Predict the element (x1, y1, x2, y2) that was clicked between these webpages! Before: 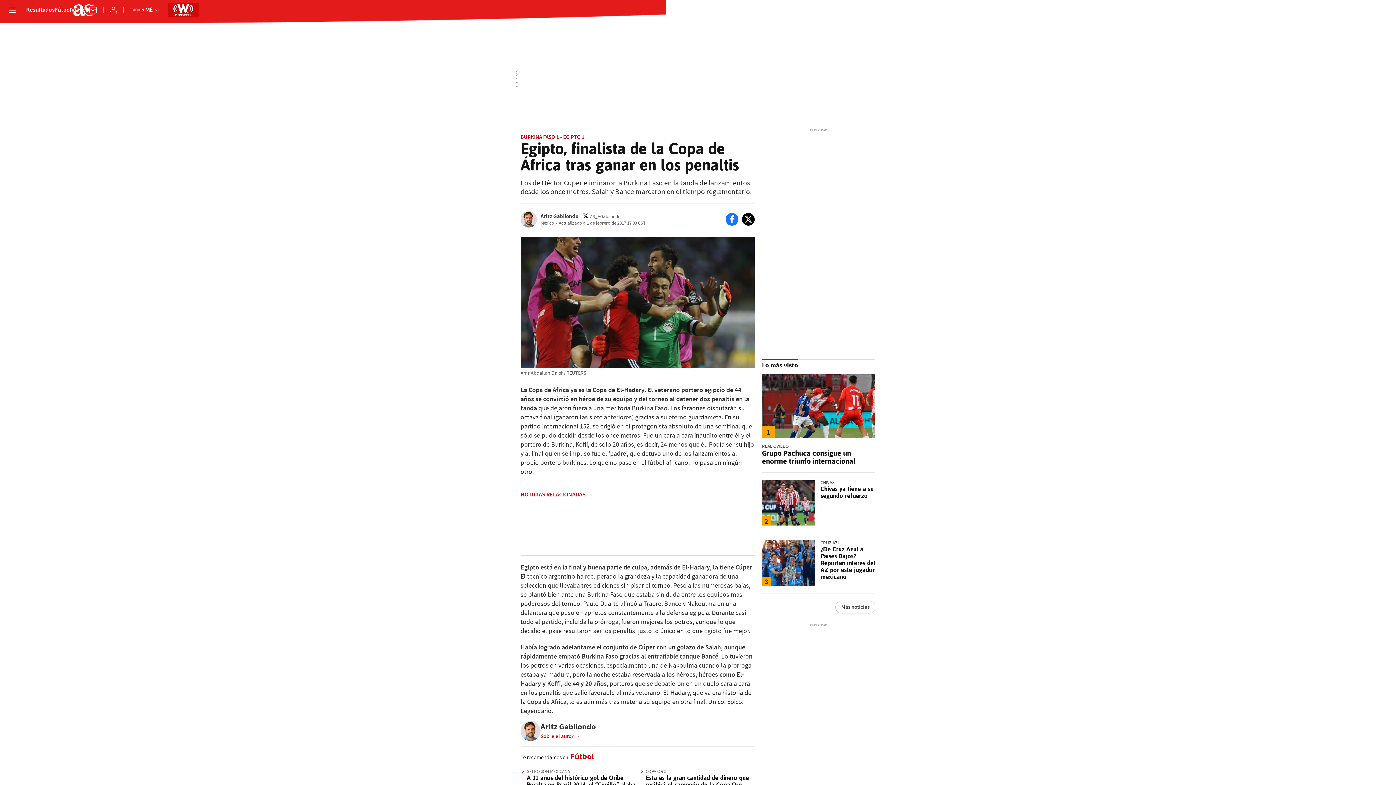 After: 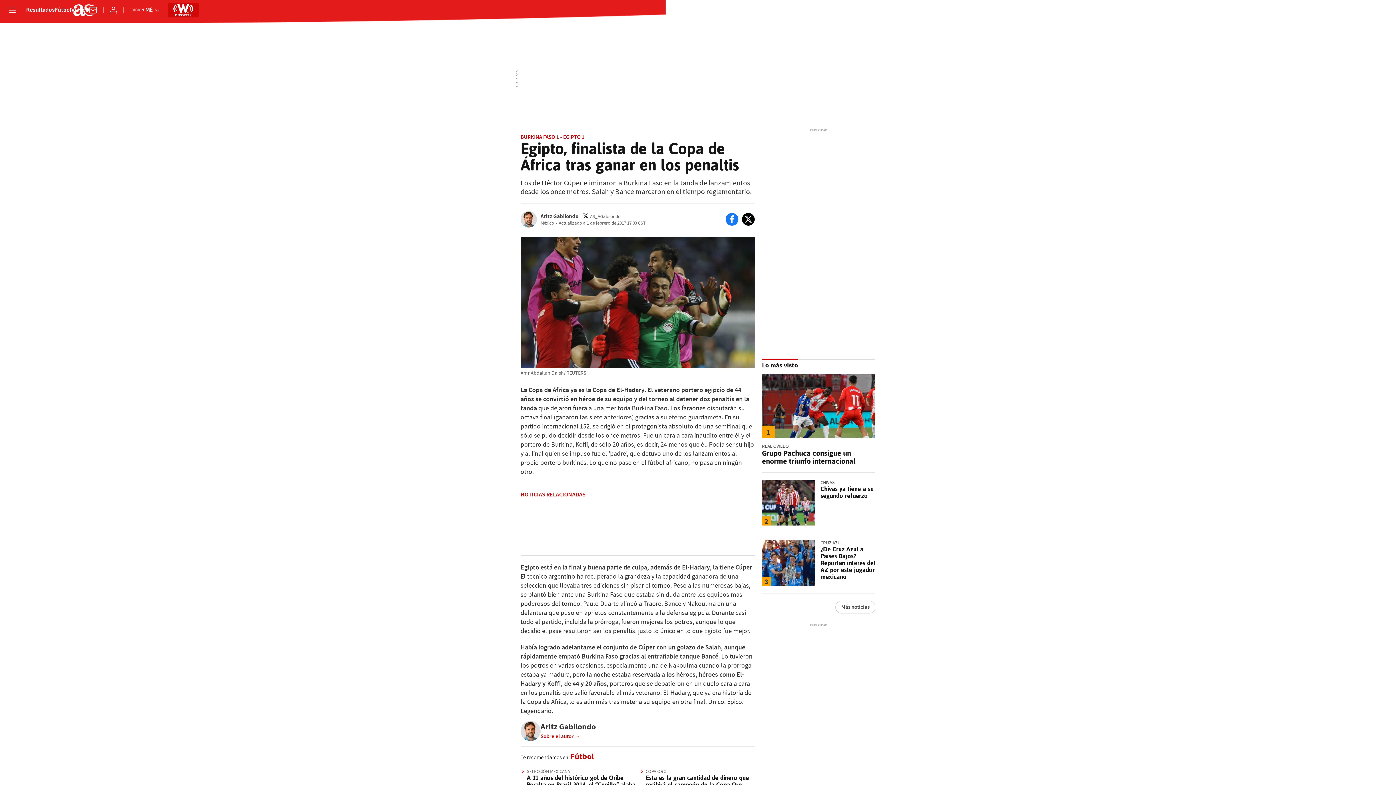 Action: bbox: (173, 4, 193, 16)